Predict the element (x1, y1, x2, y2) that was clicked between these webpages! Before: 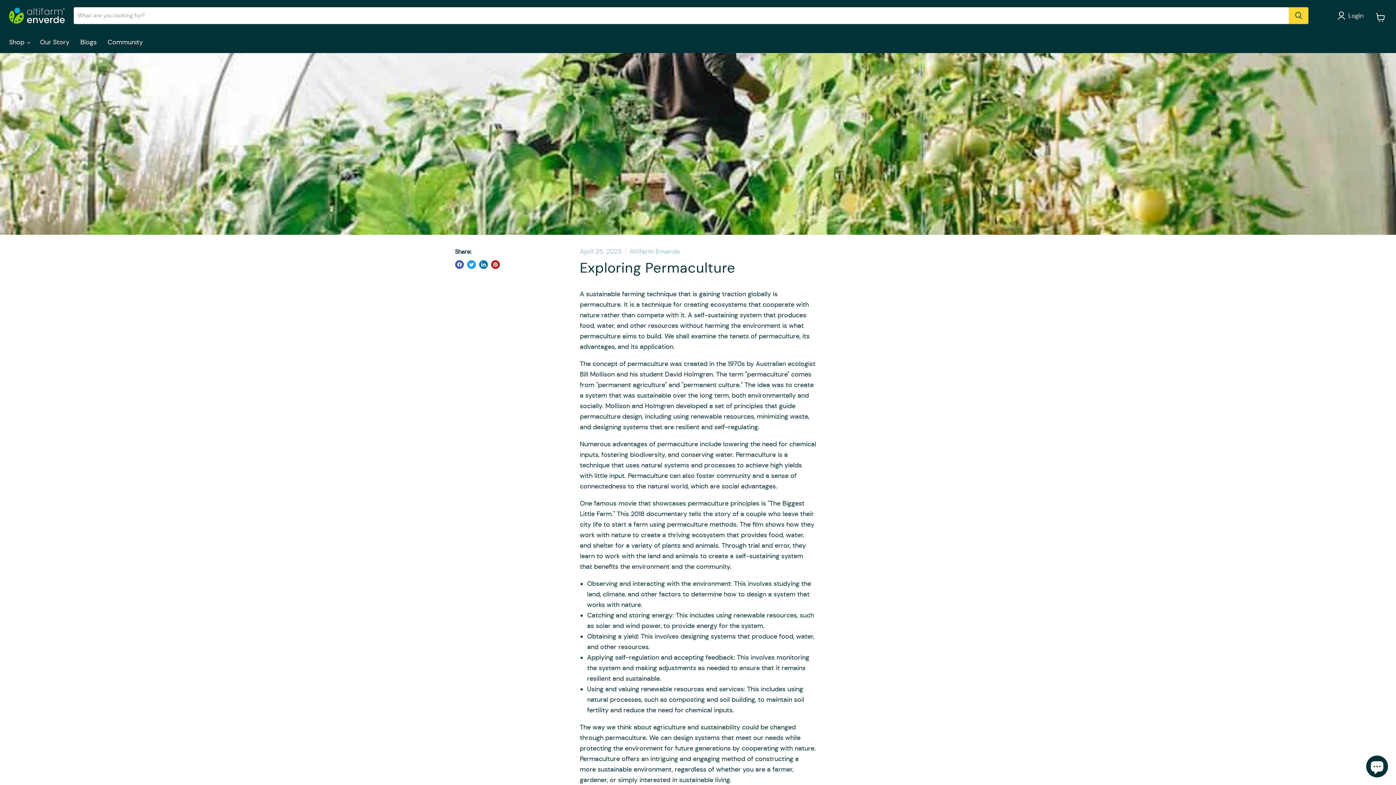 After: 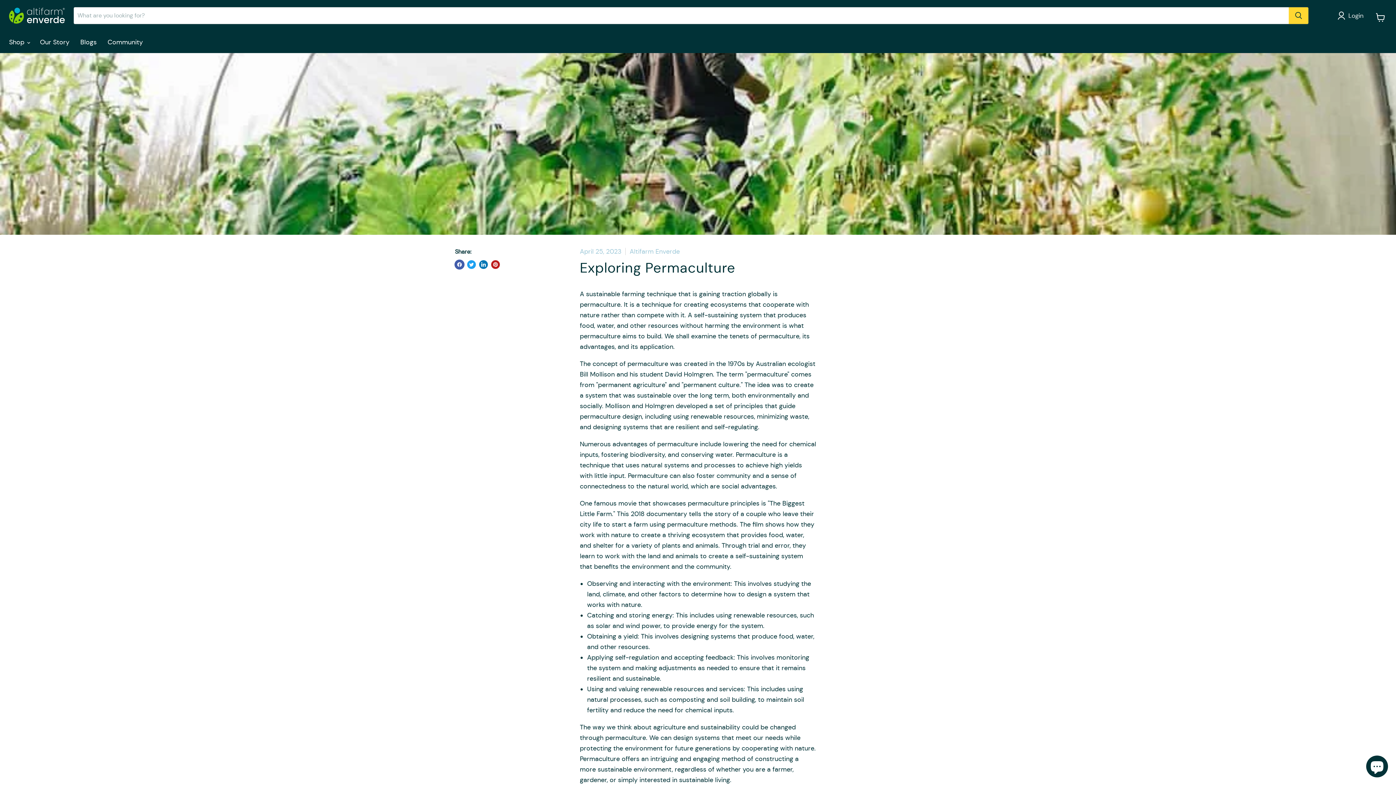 Action: label: Share on Facebook bbox: (455, 260, 463, 268)